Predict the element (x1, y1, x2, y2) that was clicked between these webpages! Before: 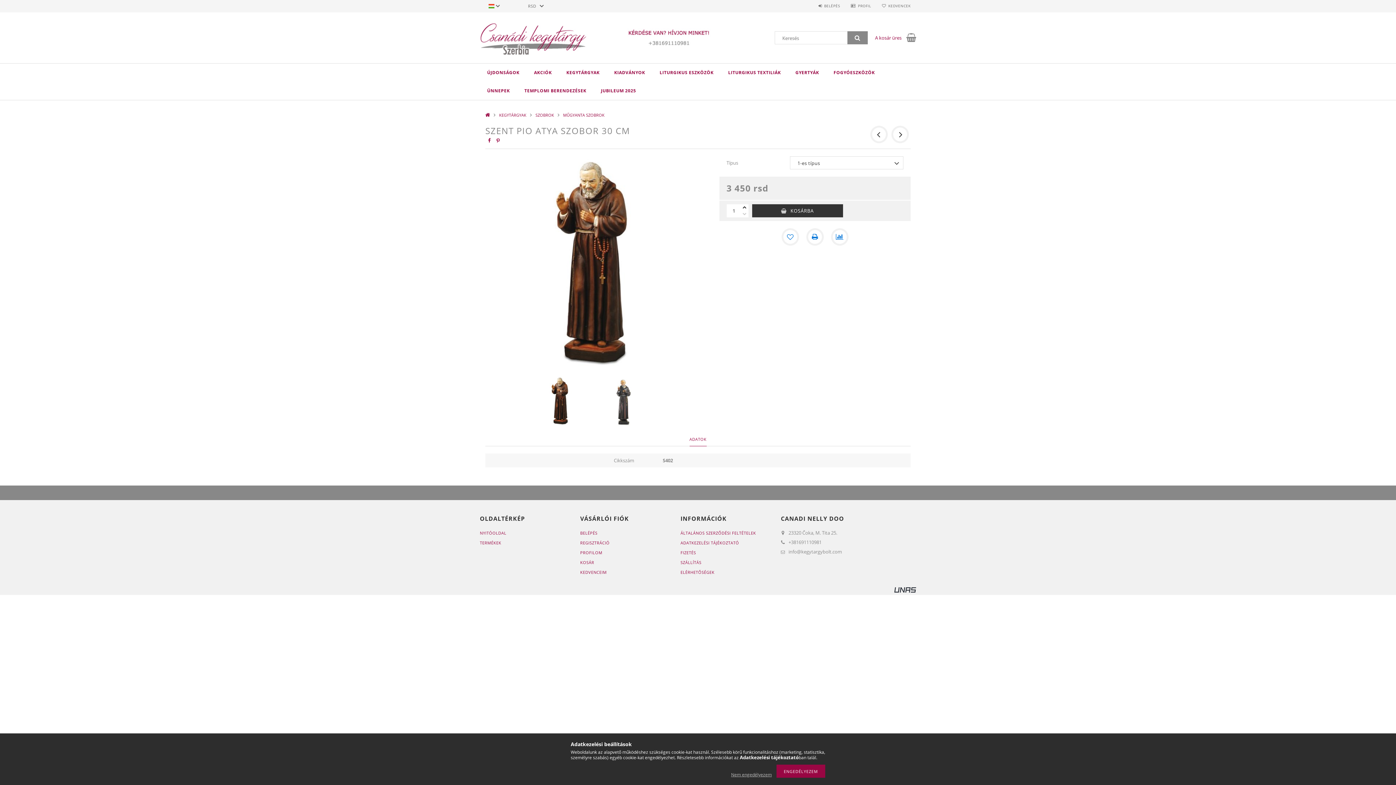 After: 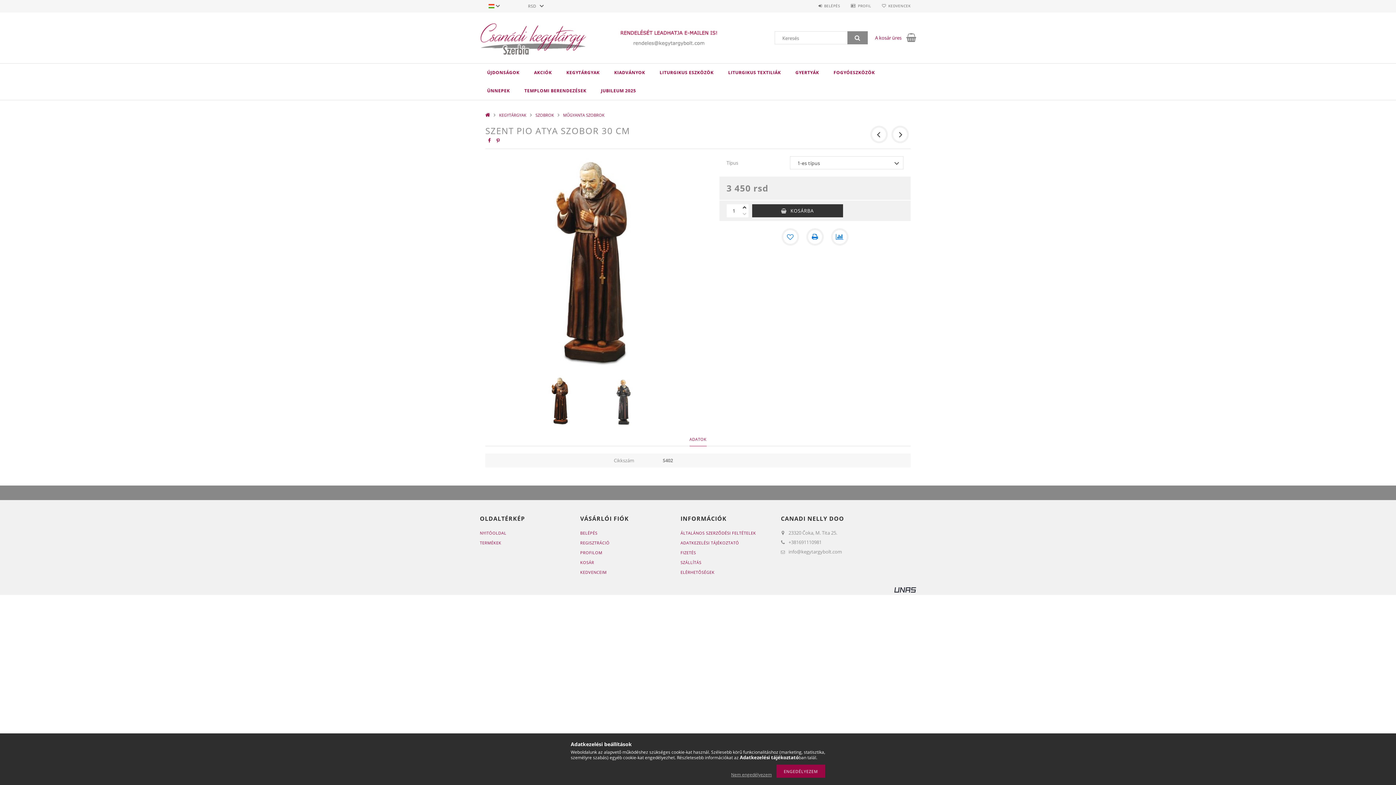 Action: label: minusz bbox: (741, 210, 748, 217)